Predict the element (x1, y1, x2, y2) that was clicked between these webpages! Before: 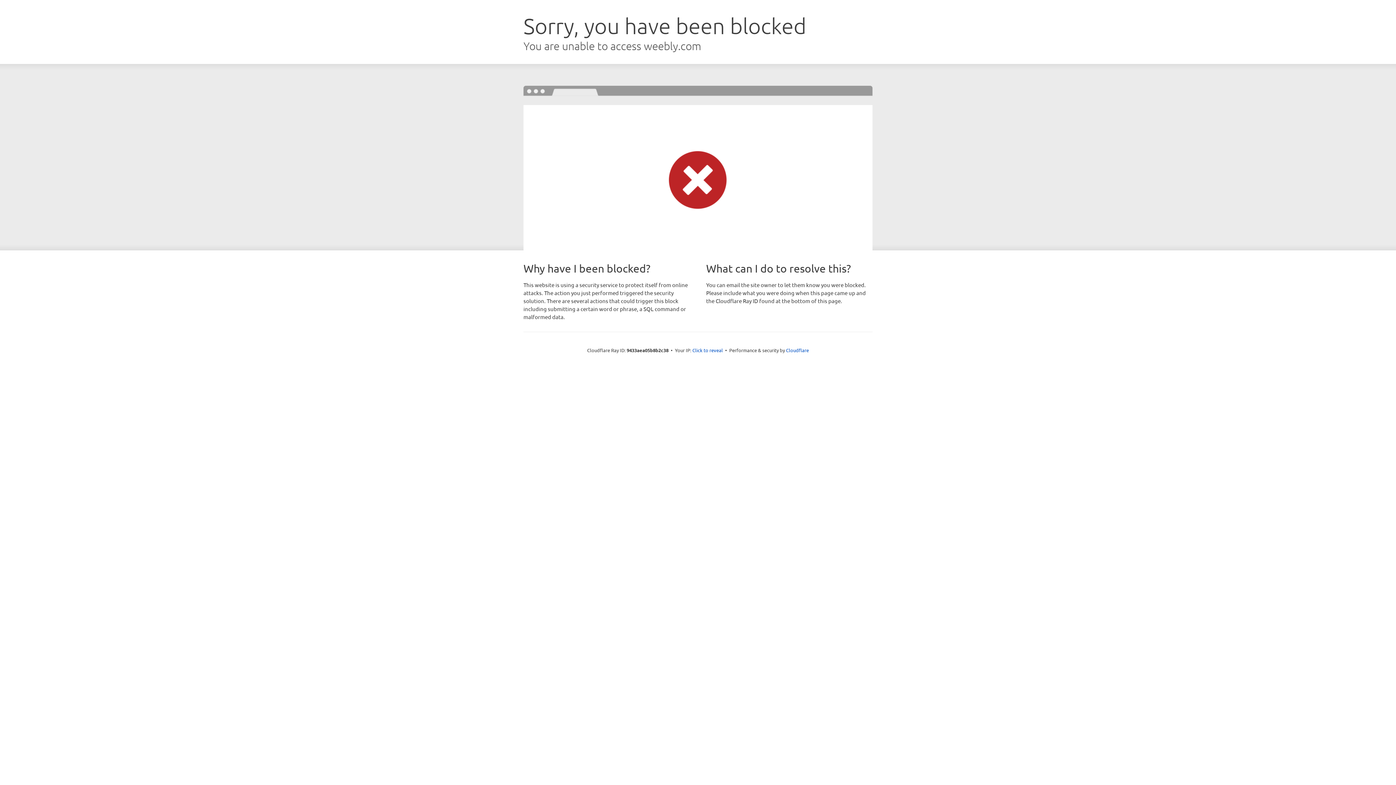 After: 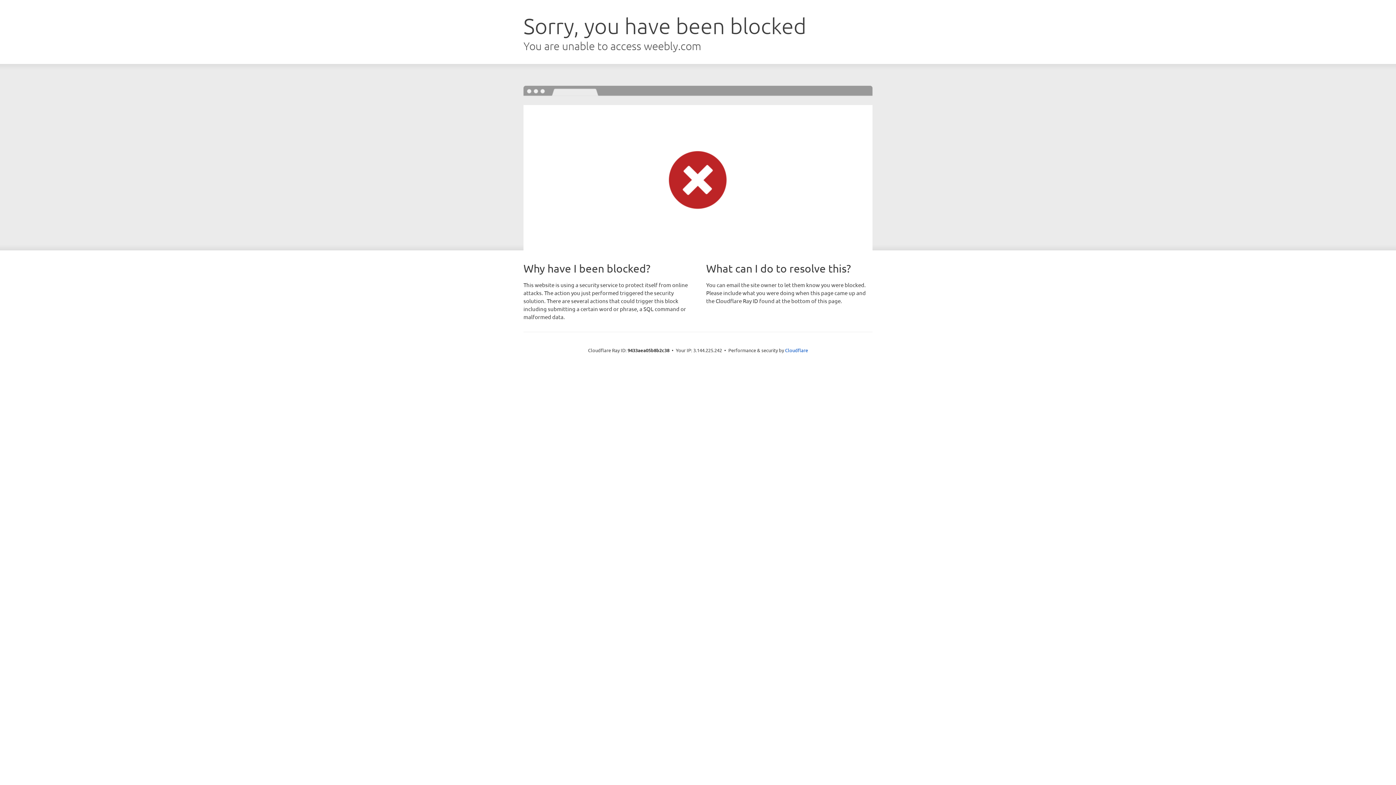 Action: bbox: (692, 346, 723, 353) label: Click to reveal